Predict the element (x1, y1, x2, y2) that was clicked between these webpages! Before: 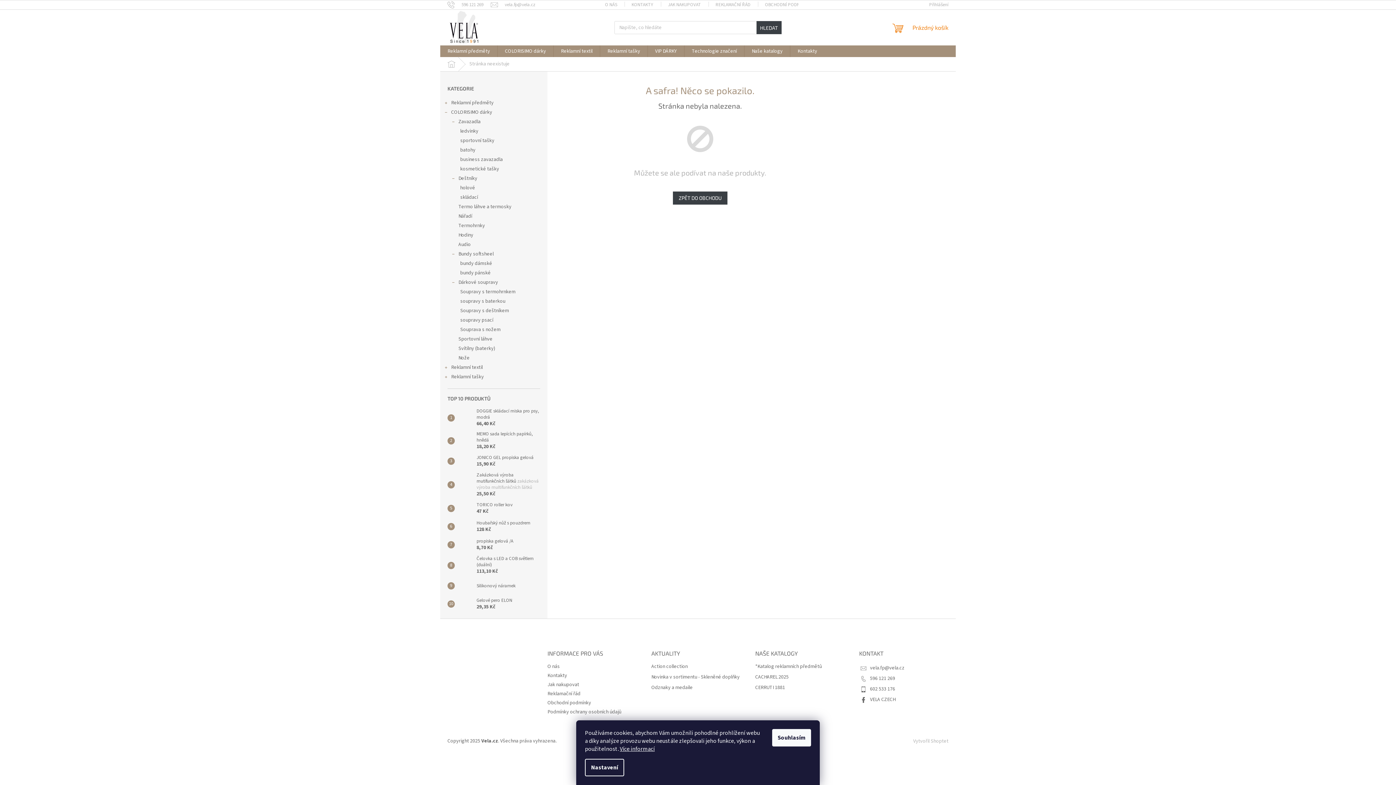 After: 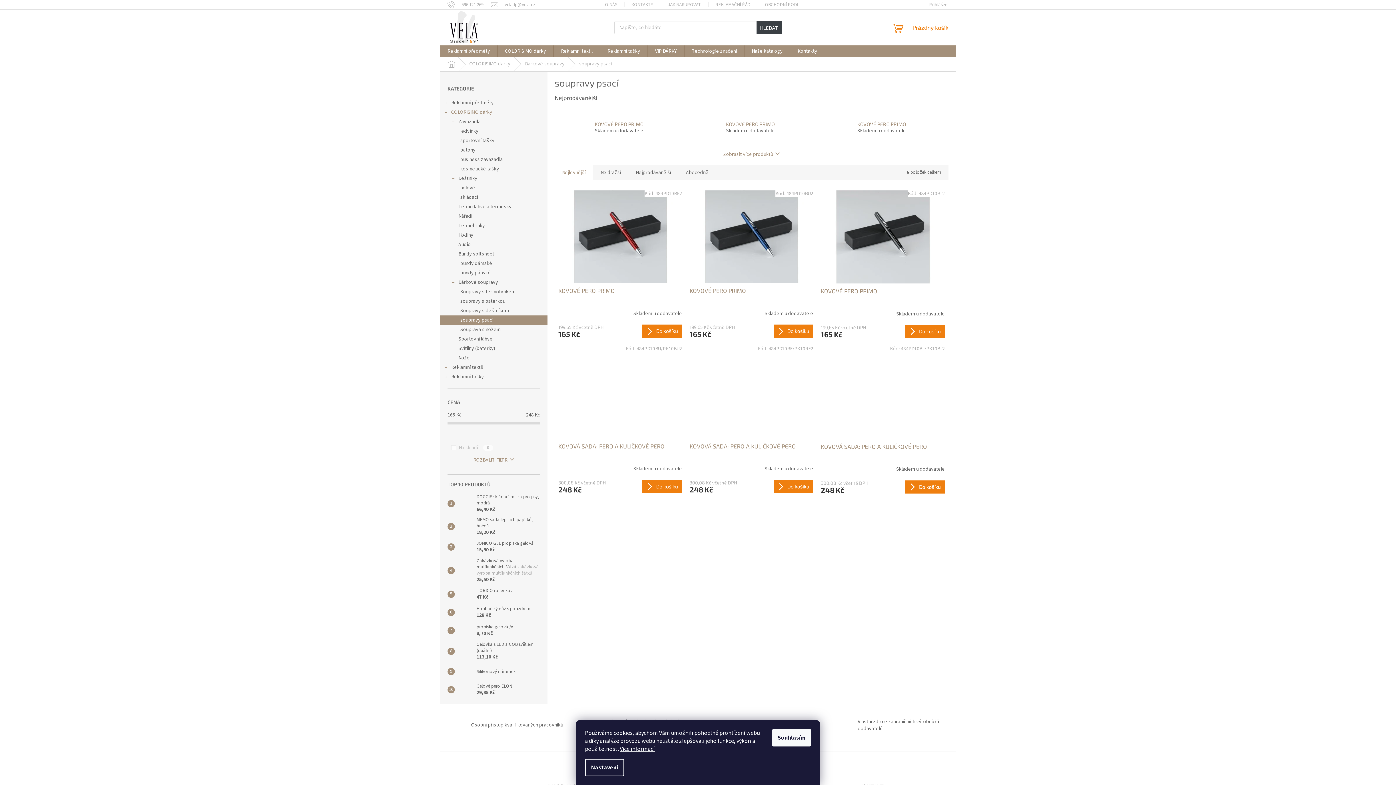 Action: label: soupravy psací bbox: (440, 315, 547, 325)